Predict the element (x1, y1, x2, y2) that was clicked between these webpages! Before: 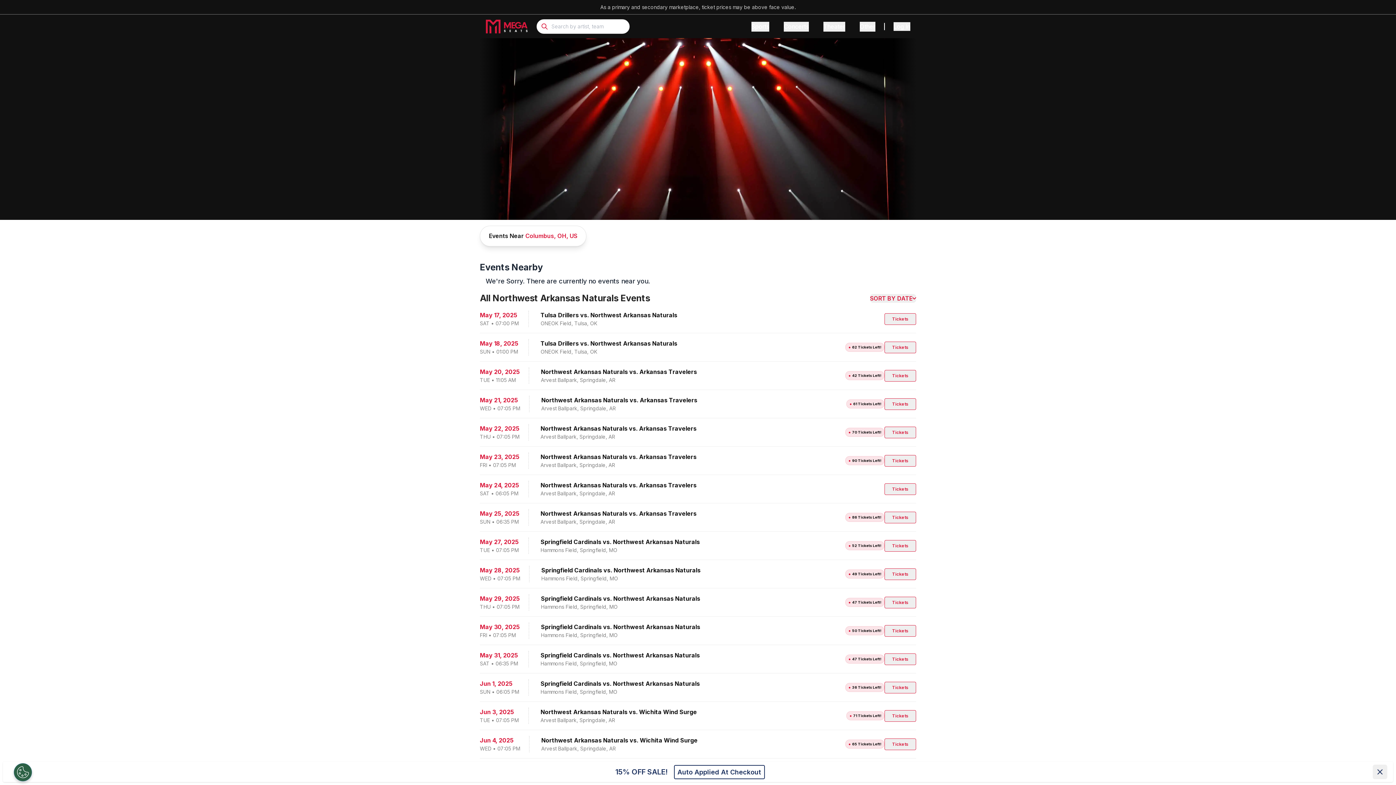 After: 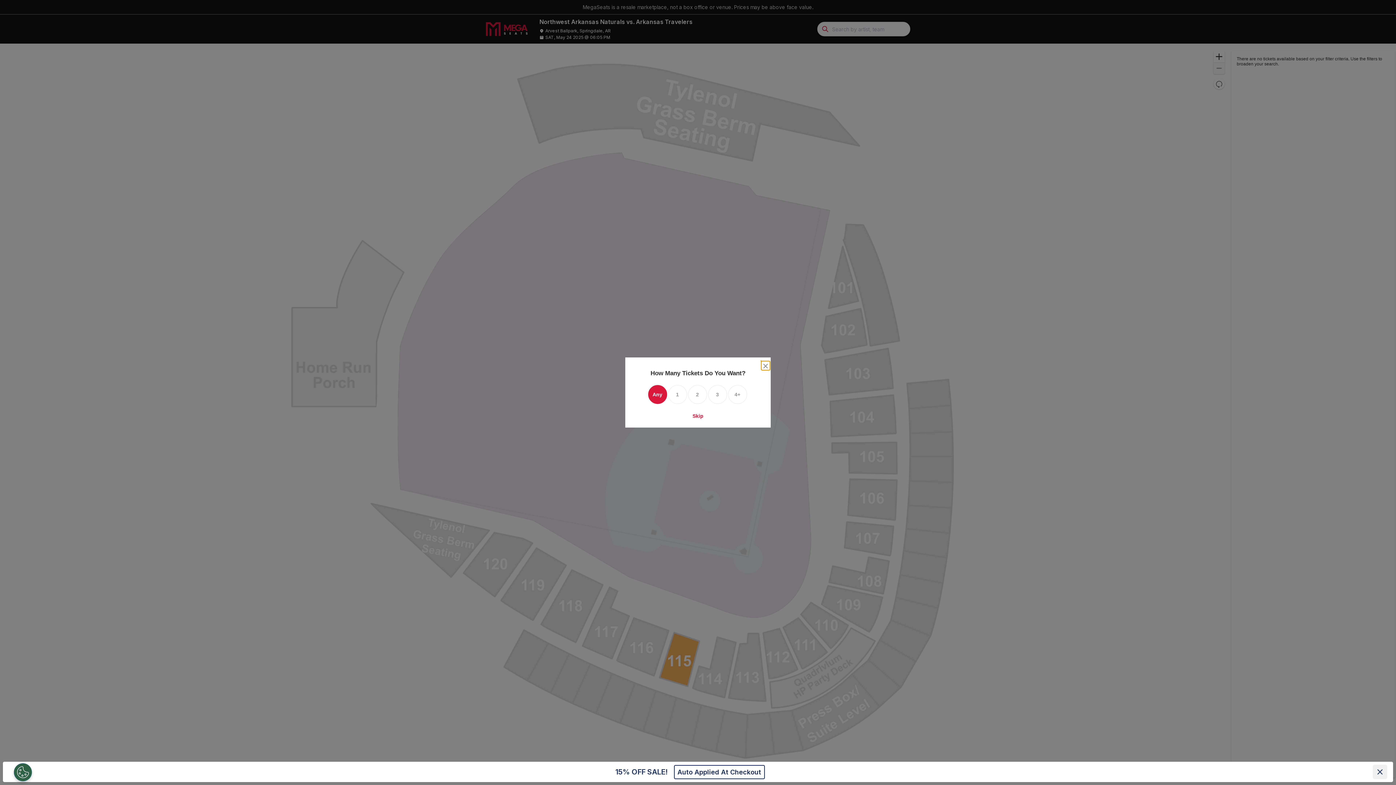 Action: bbox: (480, 481, 916, 497) label: May 24, 2025
SAT•06:05 PM
Northwest Arkansas Naturals vs. Arkansas Travelers
Arvest Ballpark, Springdale, AR
Tickets